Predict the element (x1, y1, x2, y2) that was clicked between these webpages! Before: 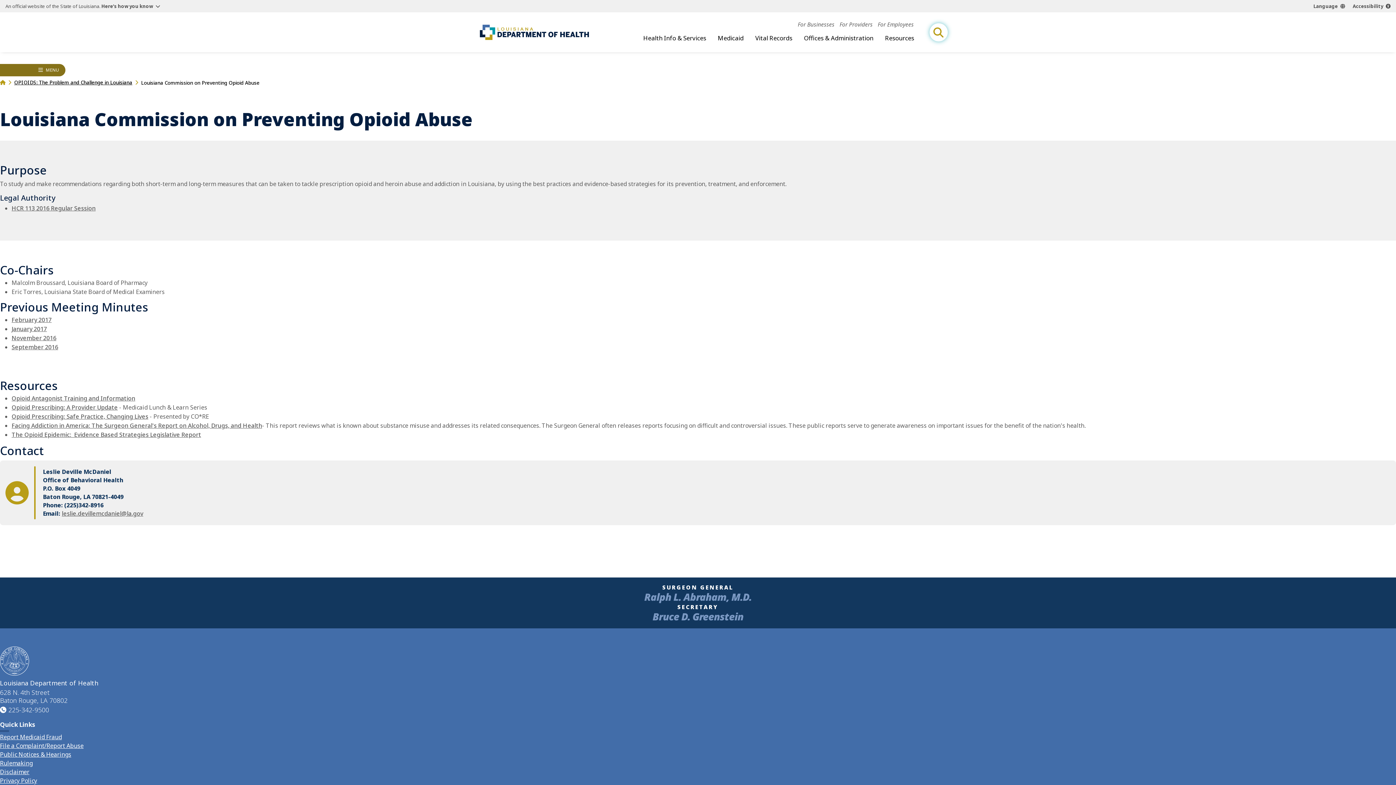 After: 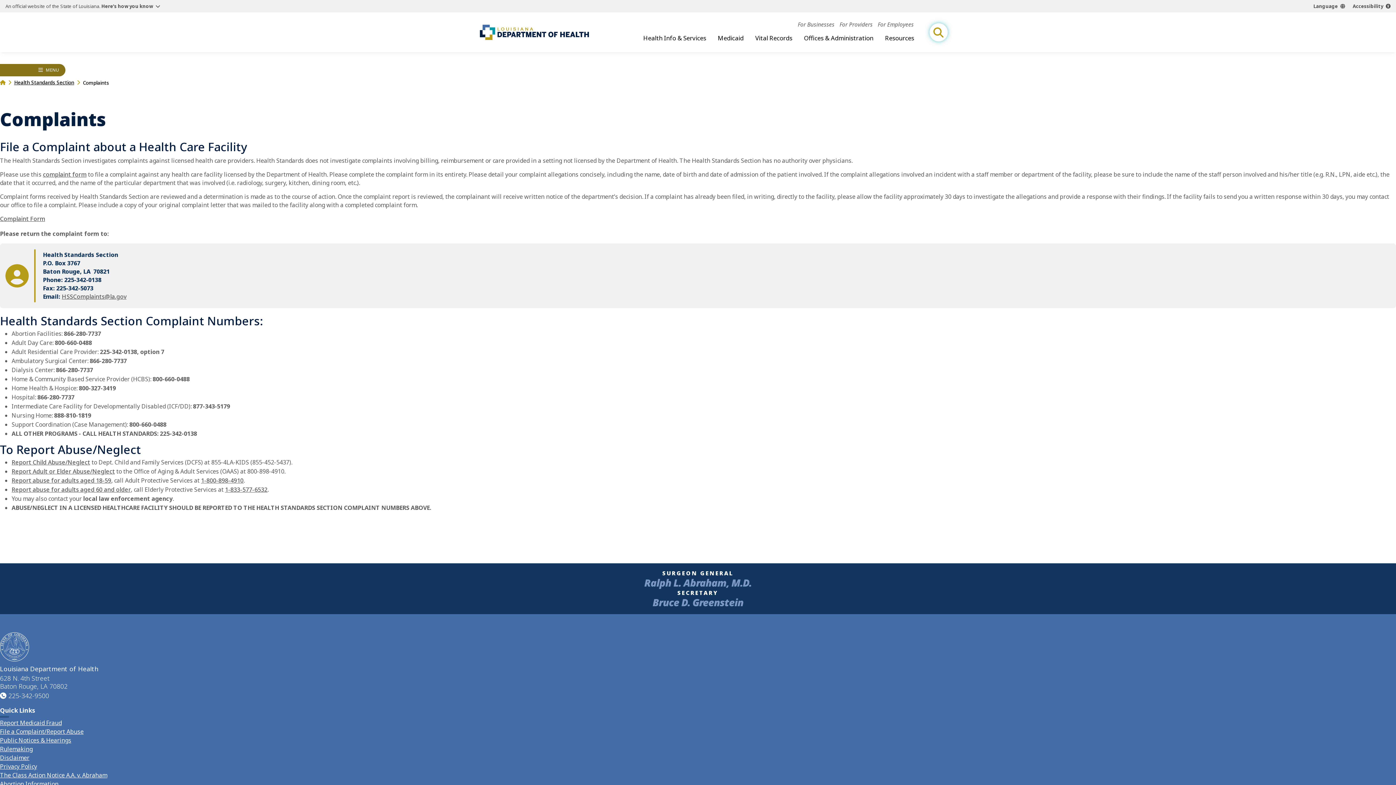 Action: bbox: (0, 742, 83, 750) label: File a Complaint/Report Abuse